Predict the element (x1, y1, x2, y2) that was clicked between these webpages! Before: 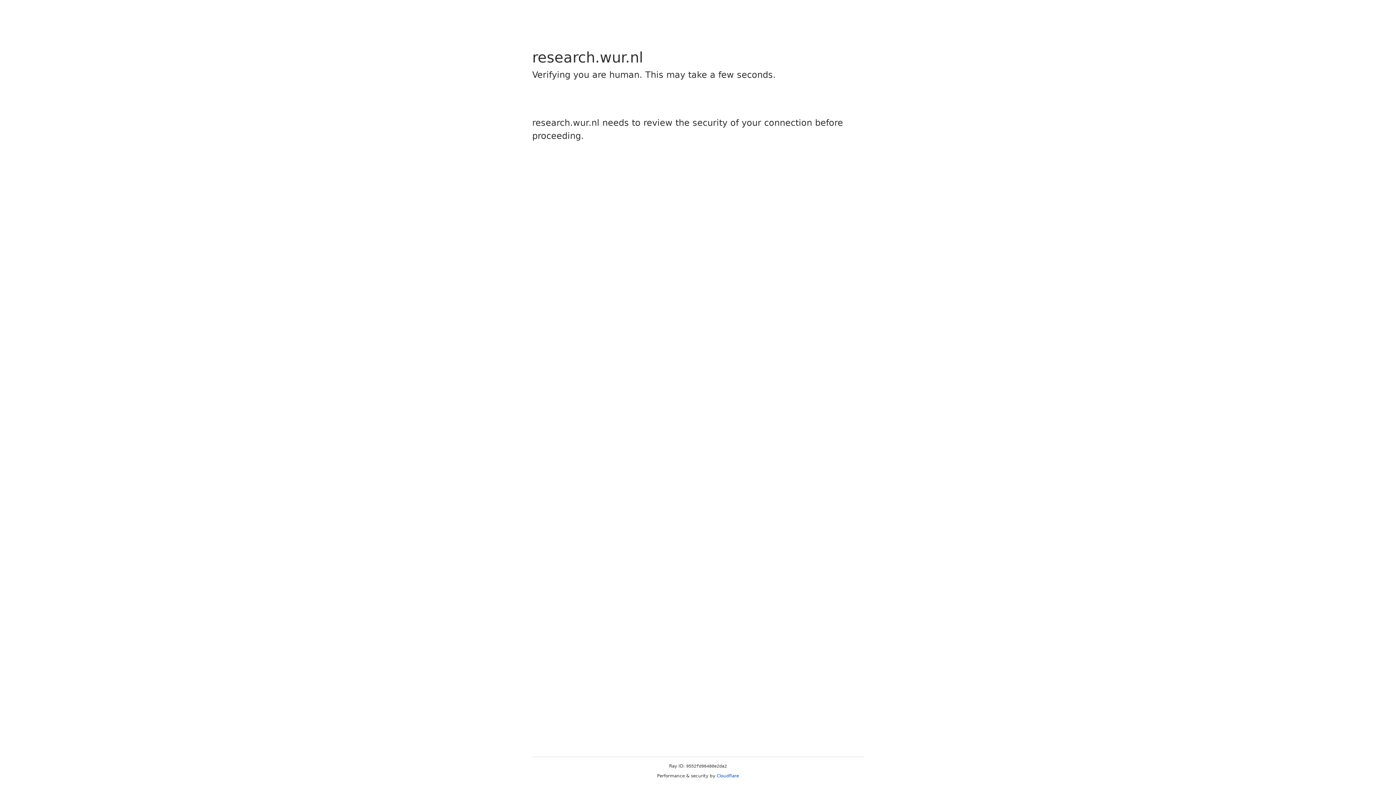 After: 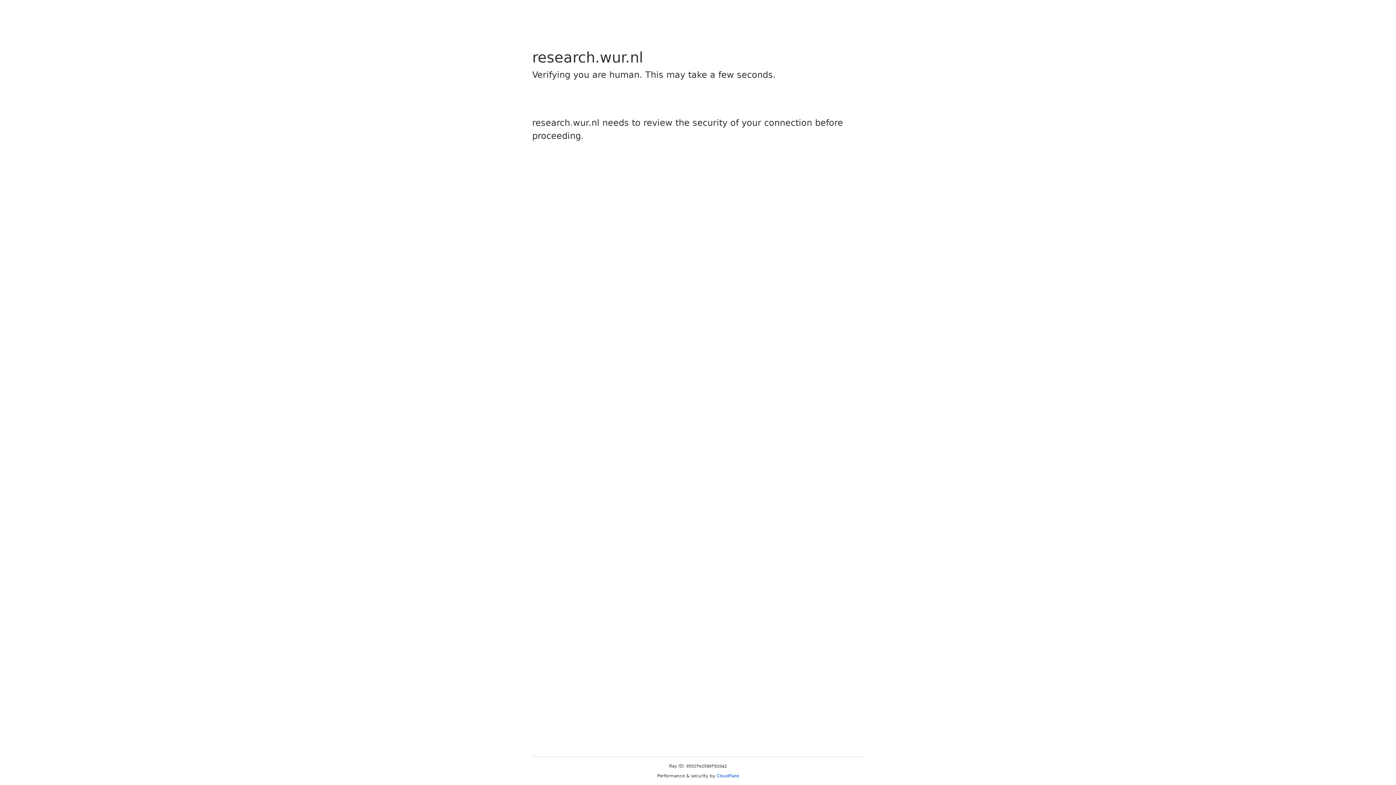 Action: label: Cloudflare bbox: (716, 773, 739, 778)